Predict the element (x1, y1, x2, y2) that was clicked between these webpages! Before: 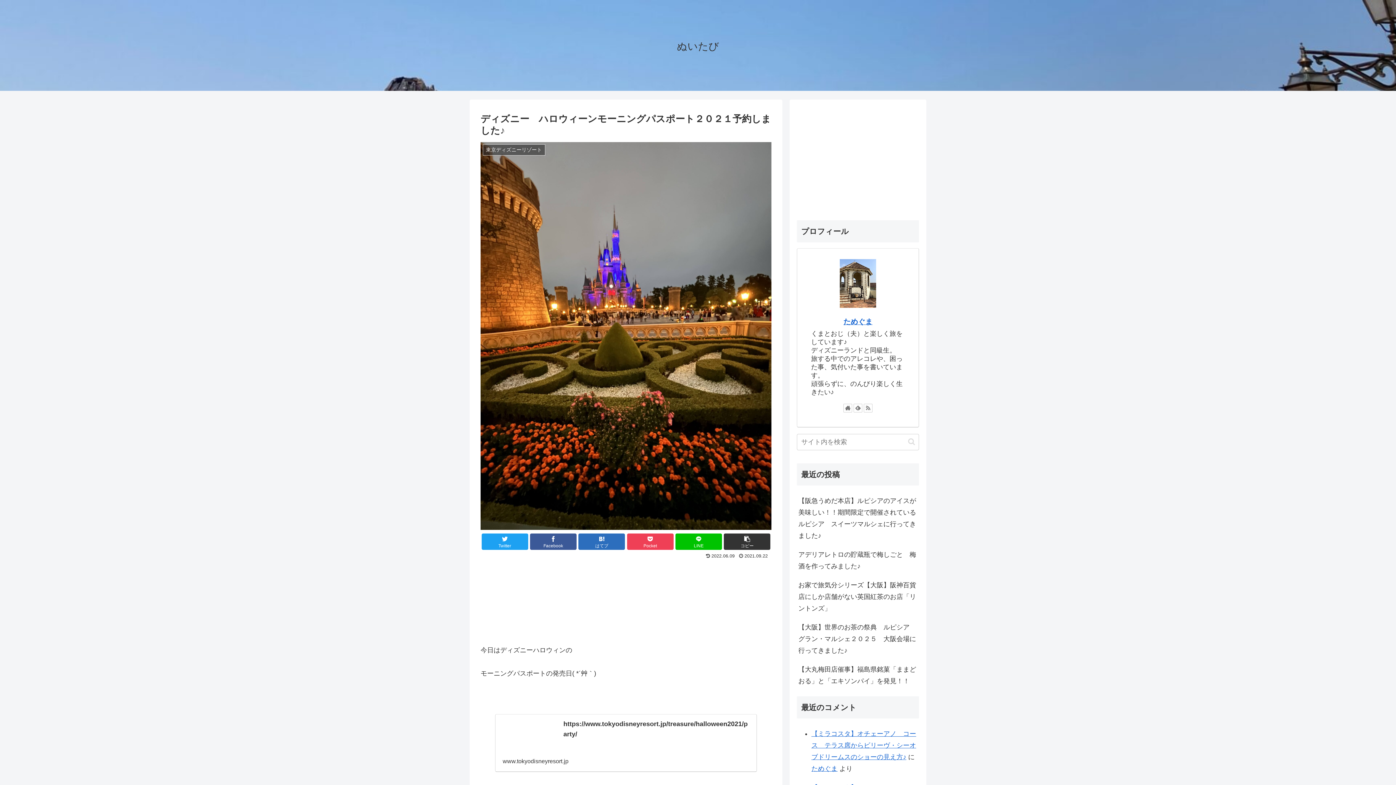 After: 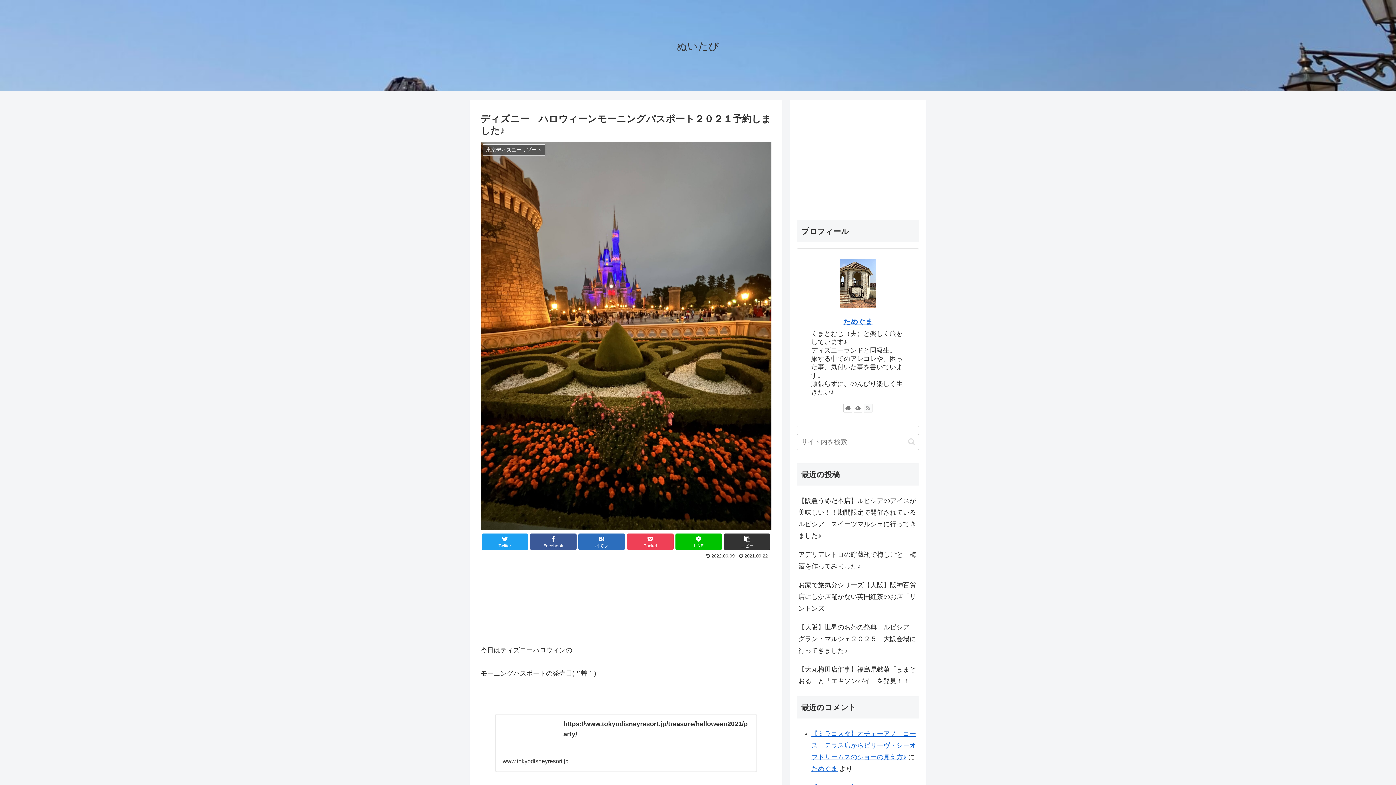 Action: bbox: (864, 403, 872, 412)